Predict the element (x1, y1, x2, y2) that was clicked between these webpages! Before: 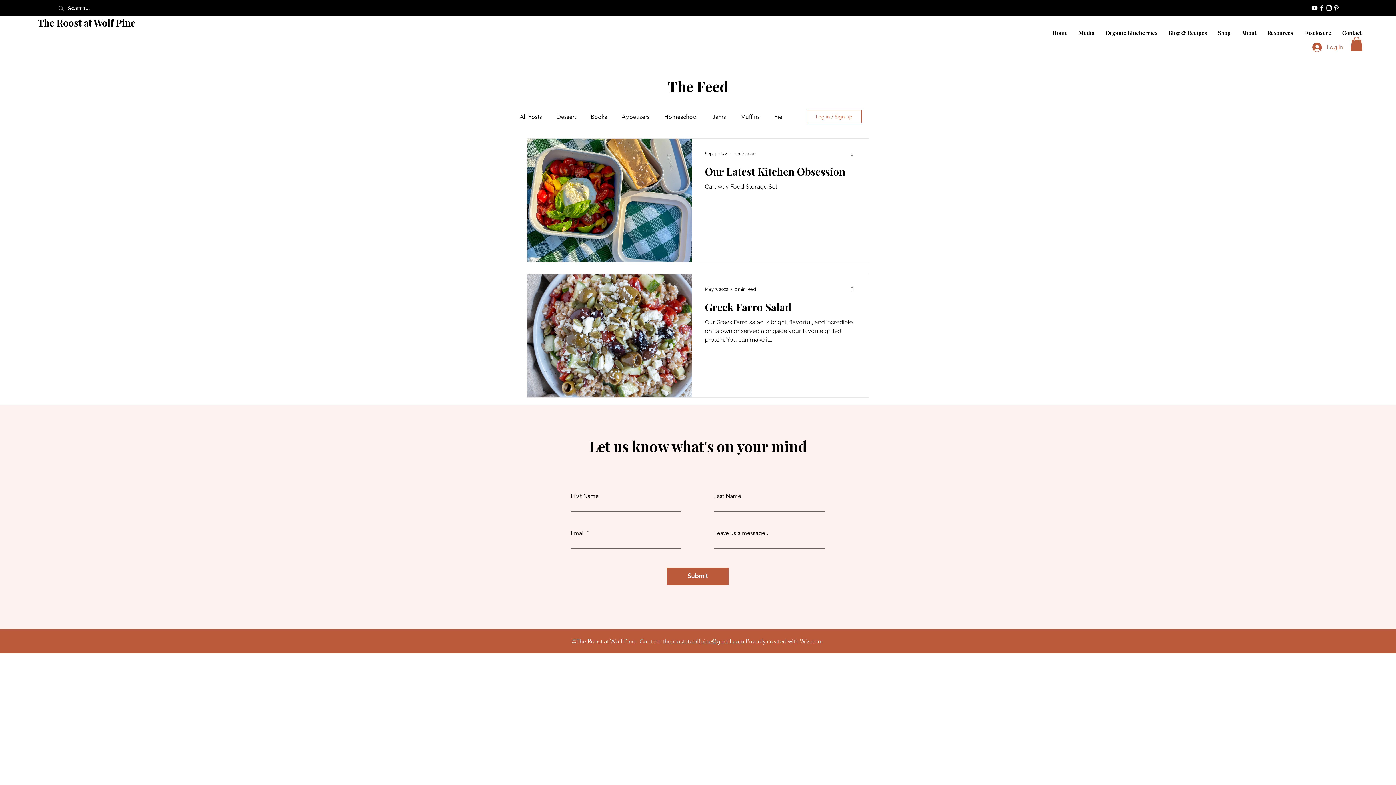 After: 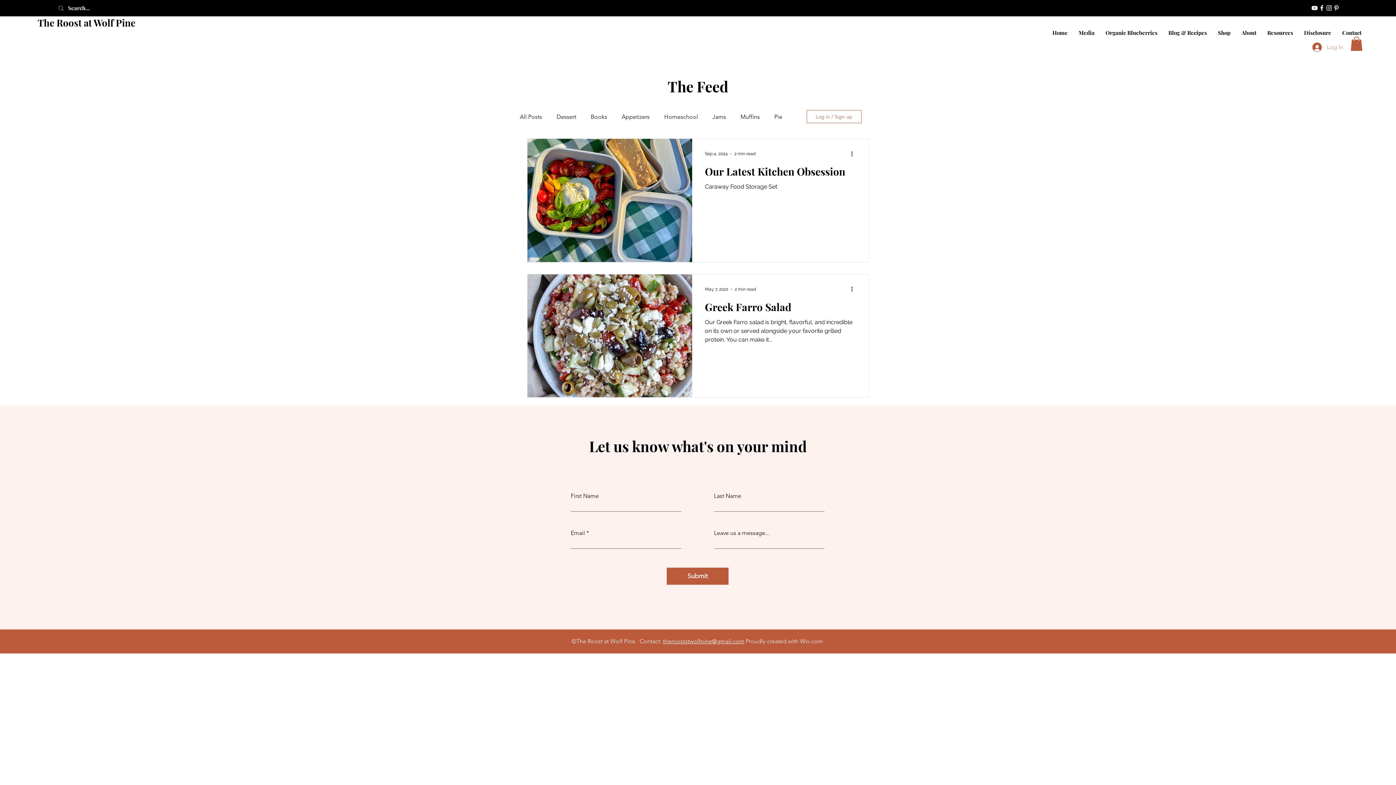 Action: bbox: (1307, 40, 1348, 54) label: Log In